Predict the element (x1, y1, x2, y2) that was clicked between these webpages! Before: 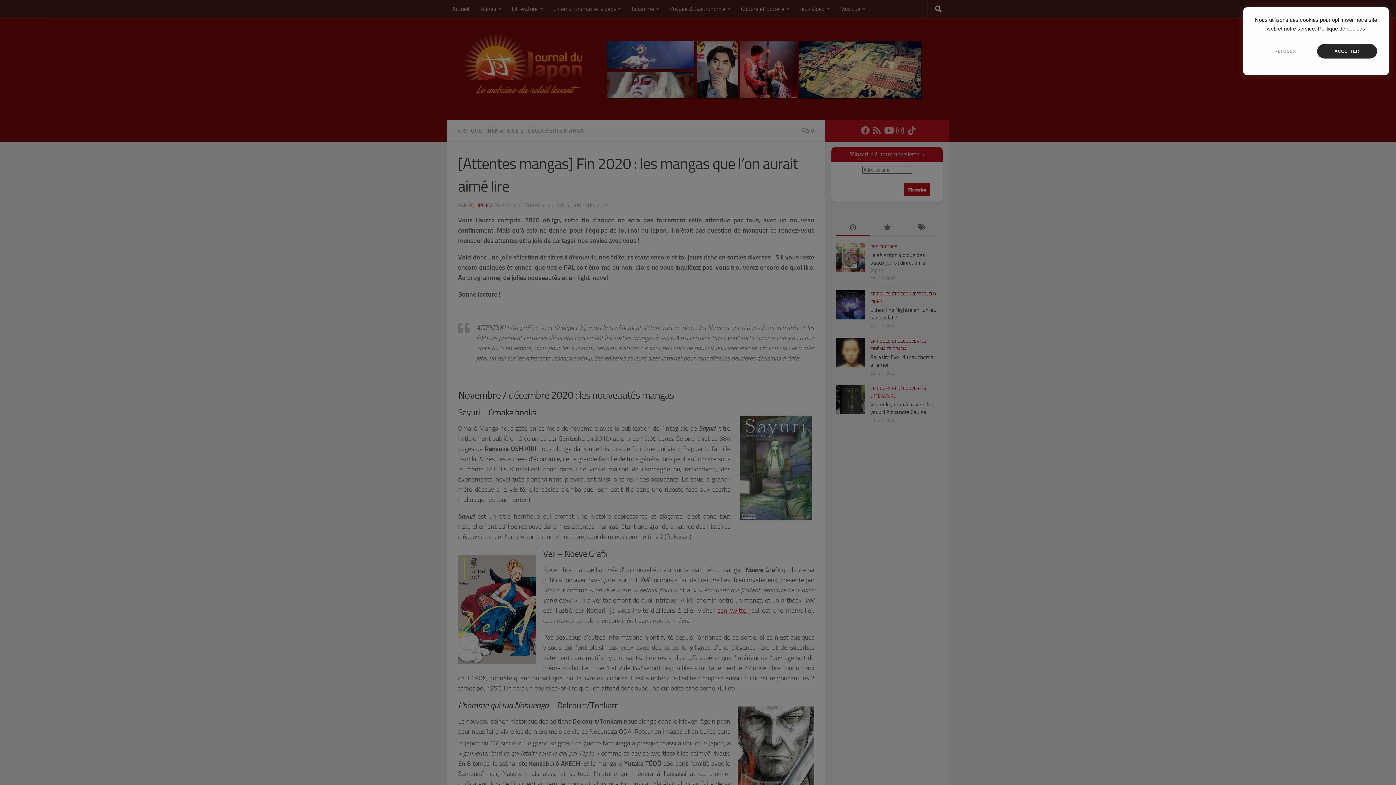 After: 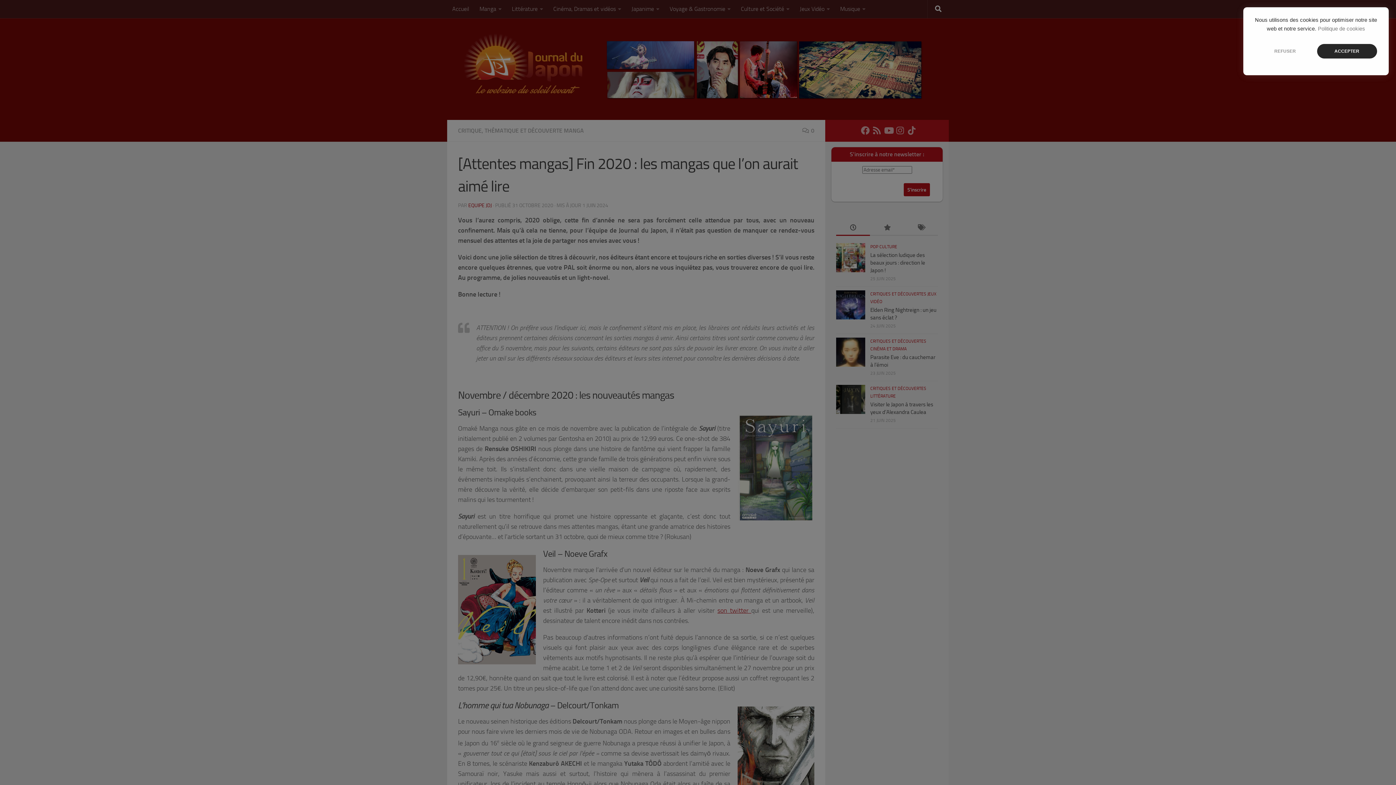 Action: label: Politique de cookies bbox: (1318, 25, 1365, 31)